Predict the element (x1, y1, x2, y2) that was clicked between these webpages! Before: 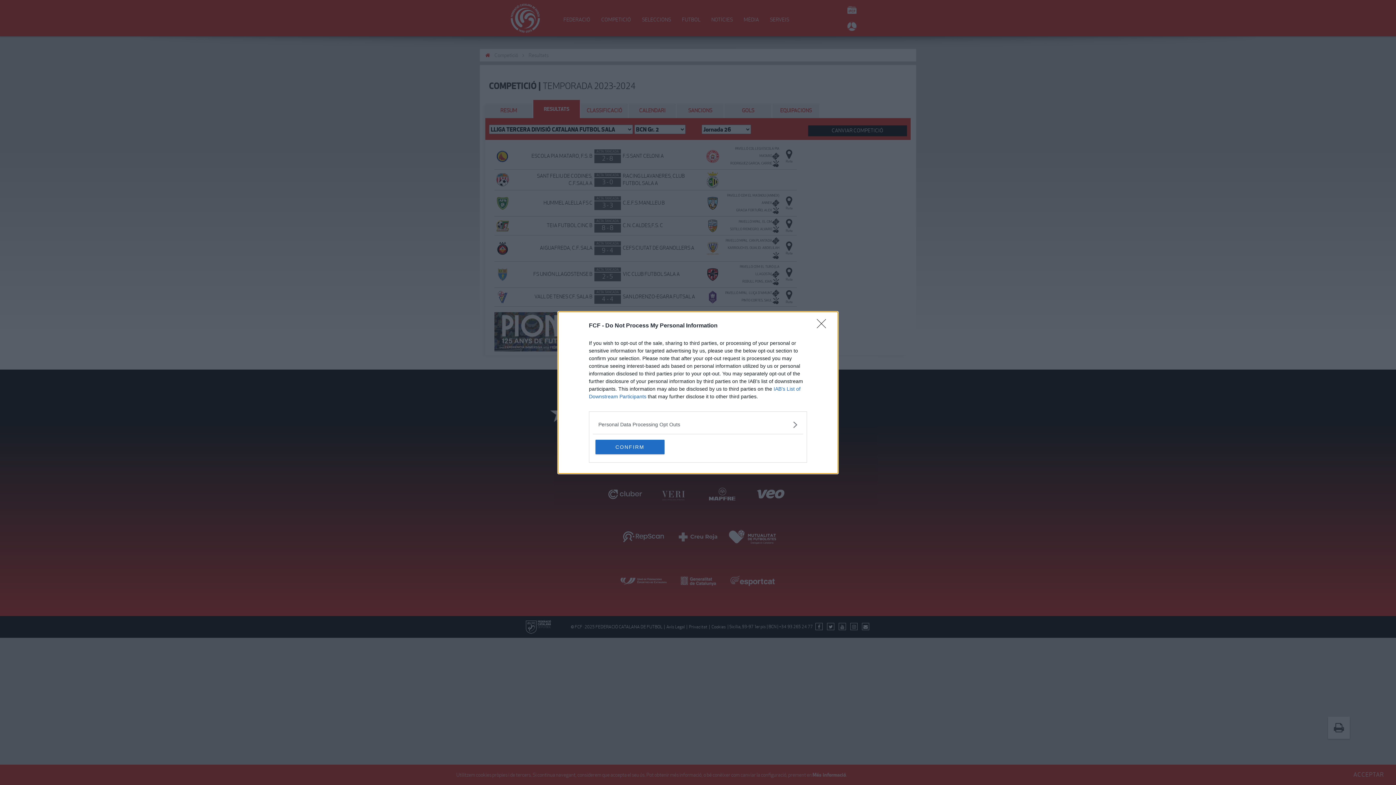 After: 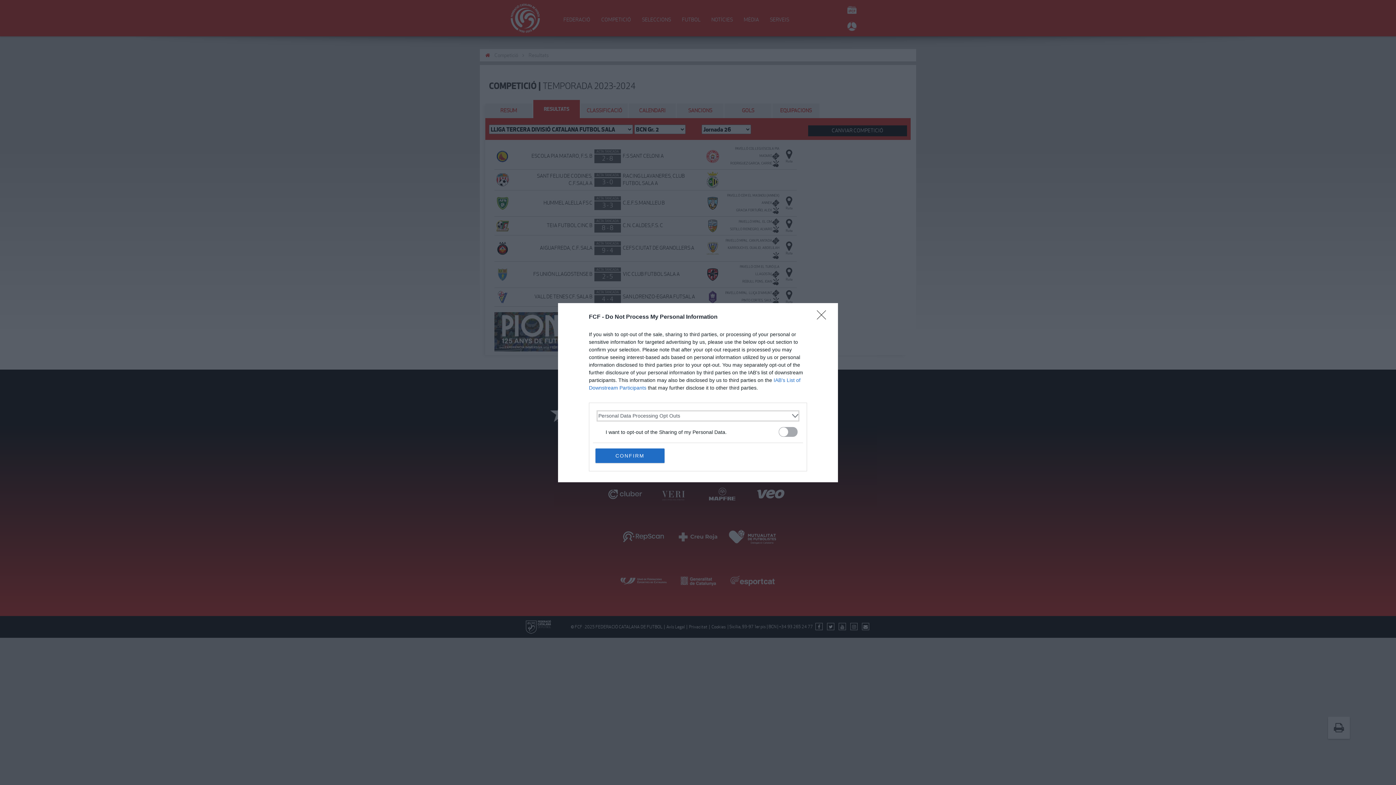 Action: bbox: (598, 420, 797, 428) label: Opt-Outs